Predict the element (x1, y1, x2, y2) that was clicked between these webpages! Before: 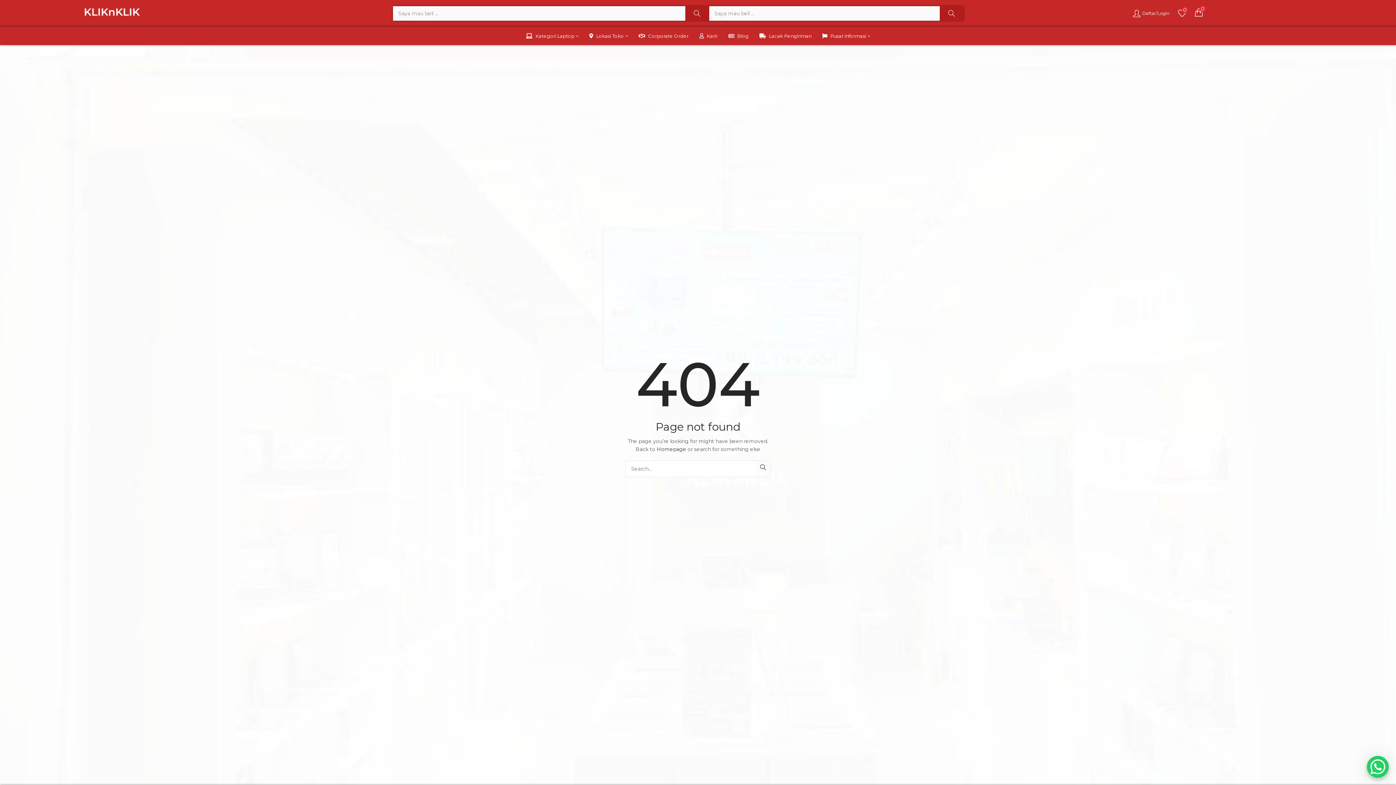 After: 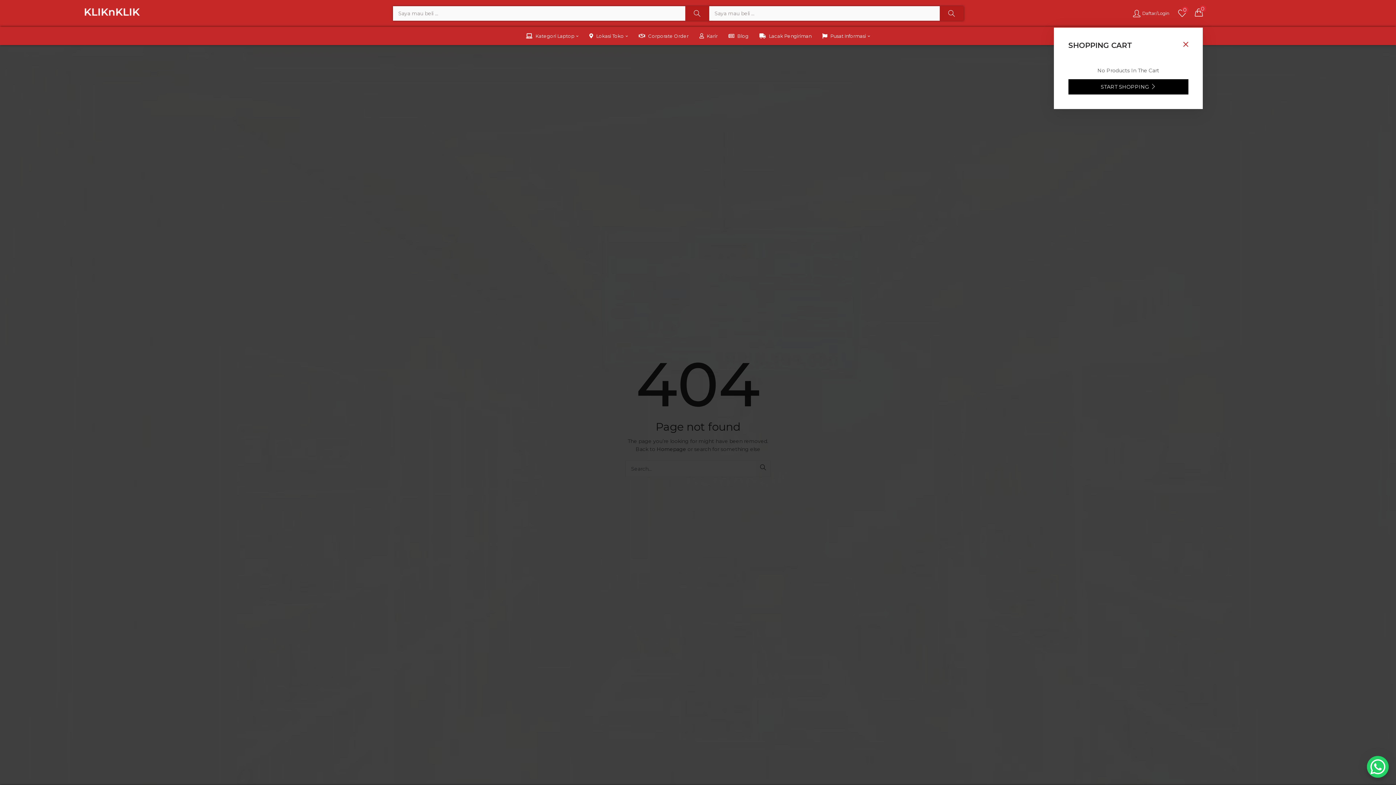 Action: label: 0 bbox: (1195, 4, 1203, 20)